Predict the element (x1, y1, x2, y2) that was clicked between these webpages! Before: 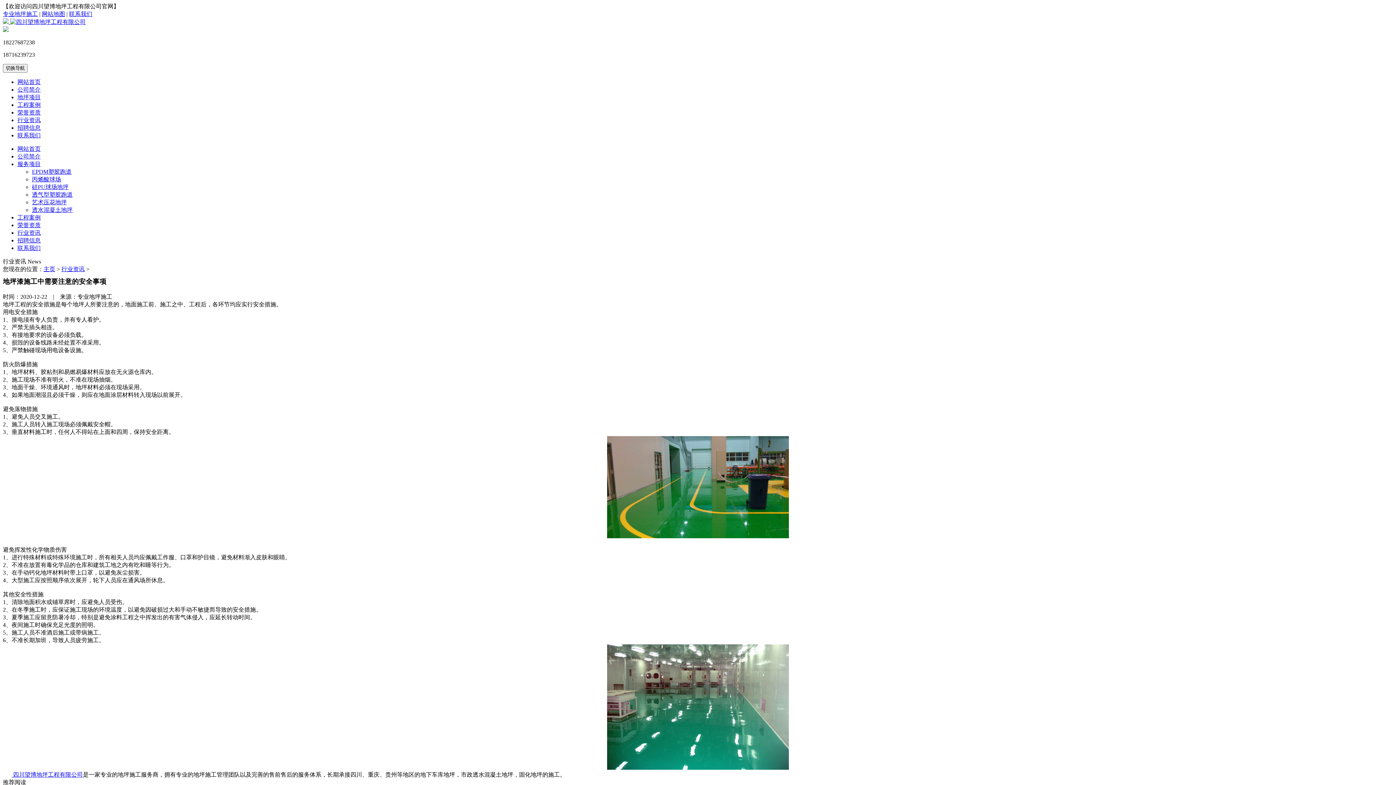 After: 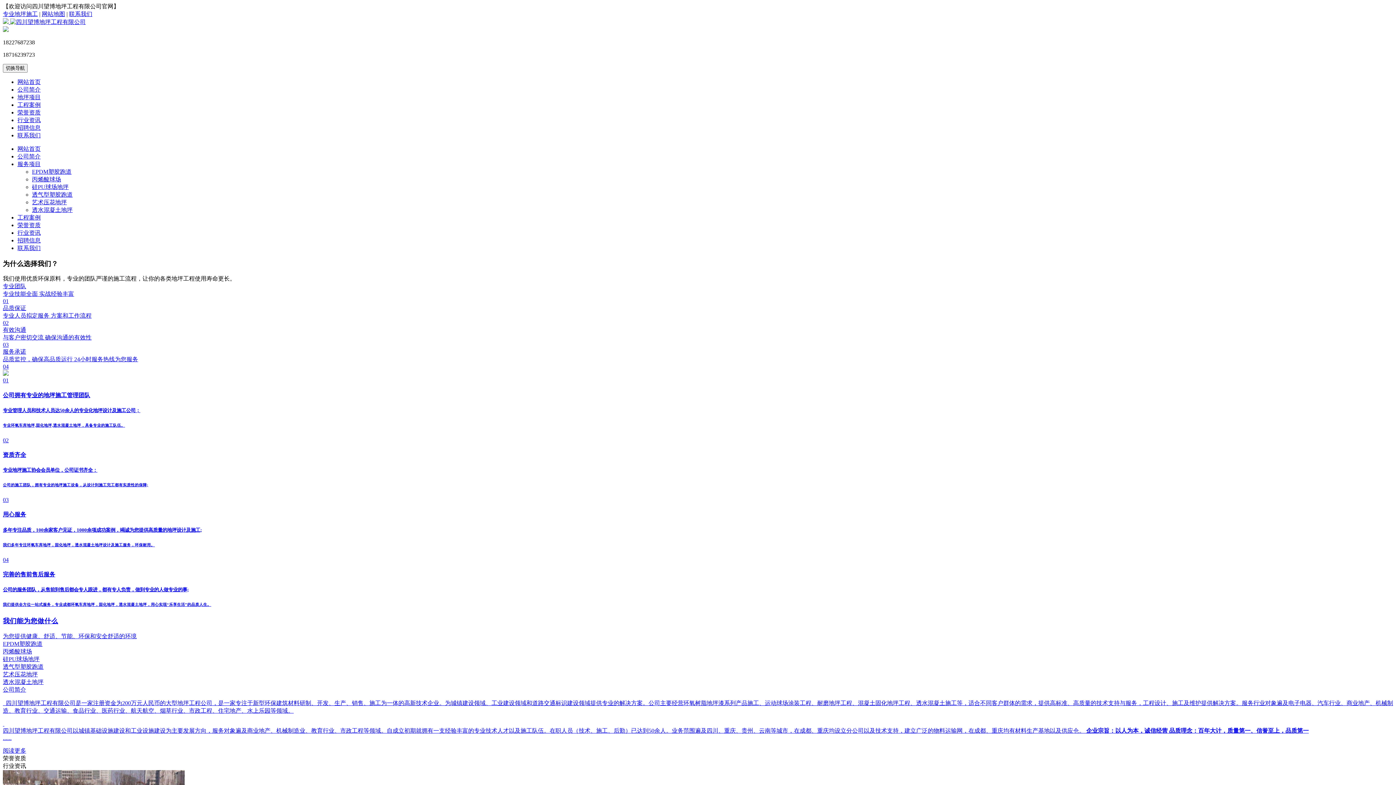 Action: label: 主页 bbox: (43, 266, 55, 272)